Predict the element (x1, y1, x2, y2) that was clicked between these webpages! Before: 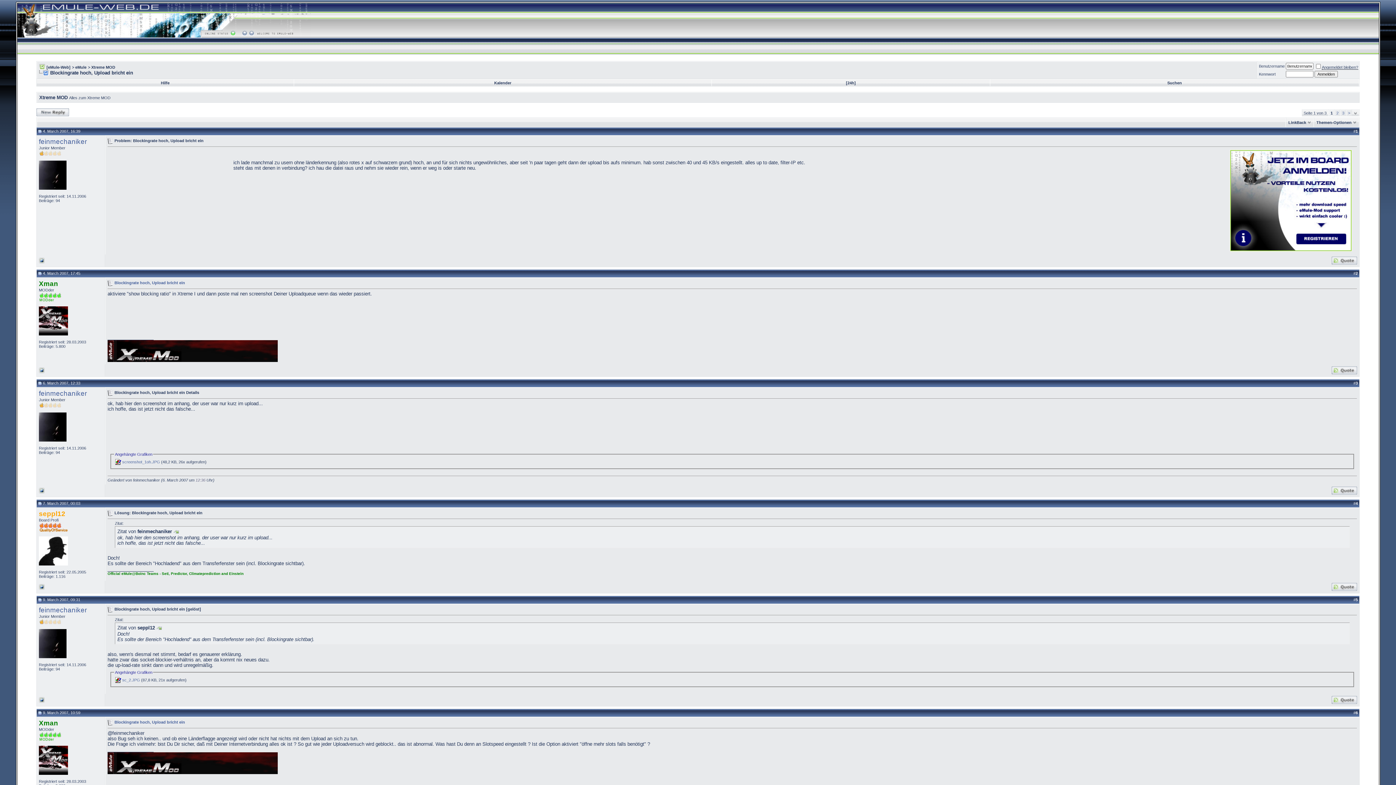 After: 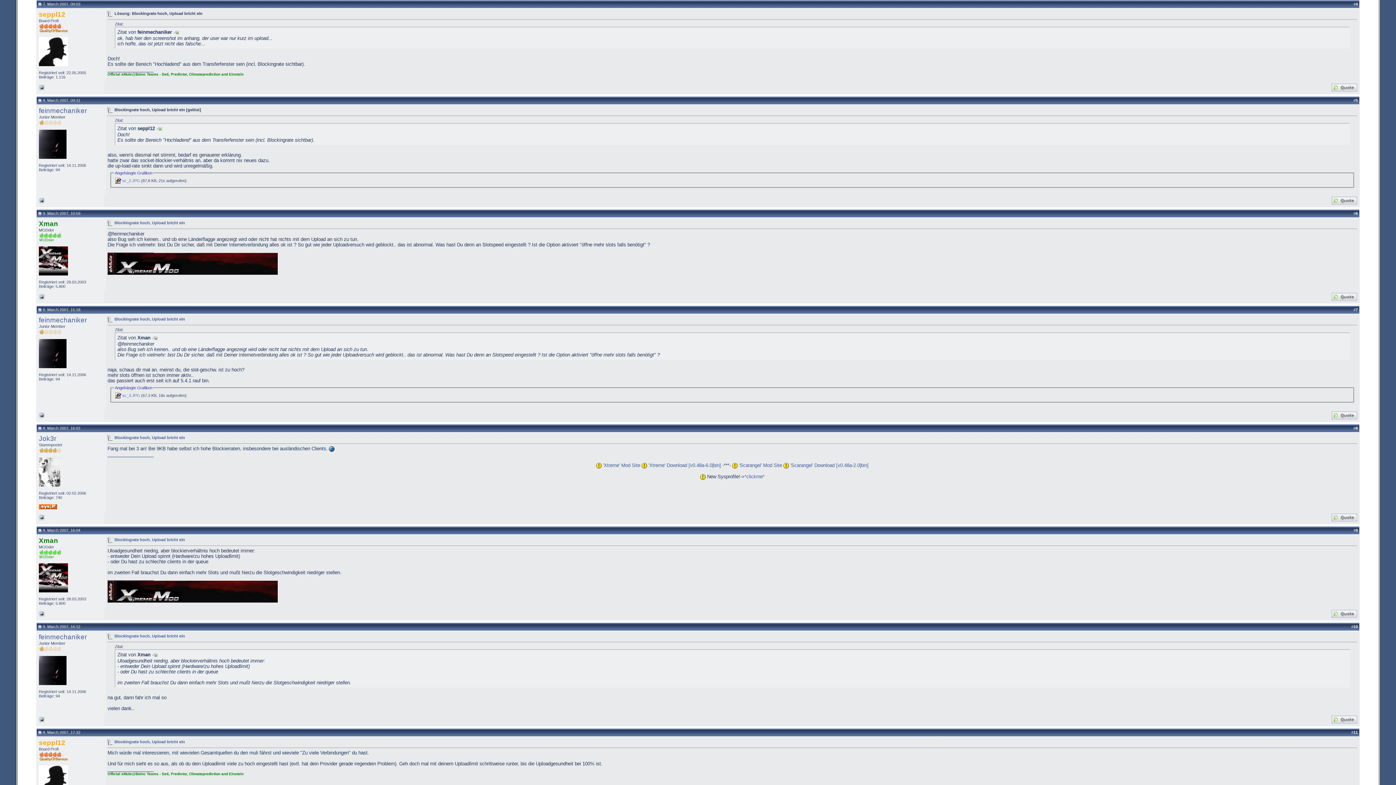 Action: bbox: (156, 625, 162, 631)